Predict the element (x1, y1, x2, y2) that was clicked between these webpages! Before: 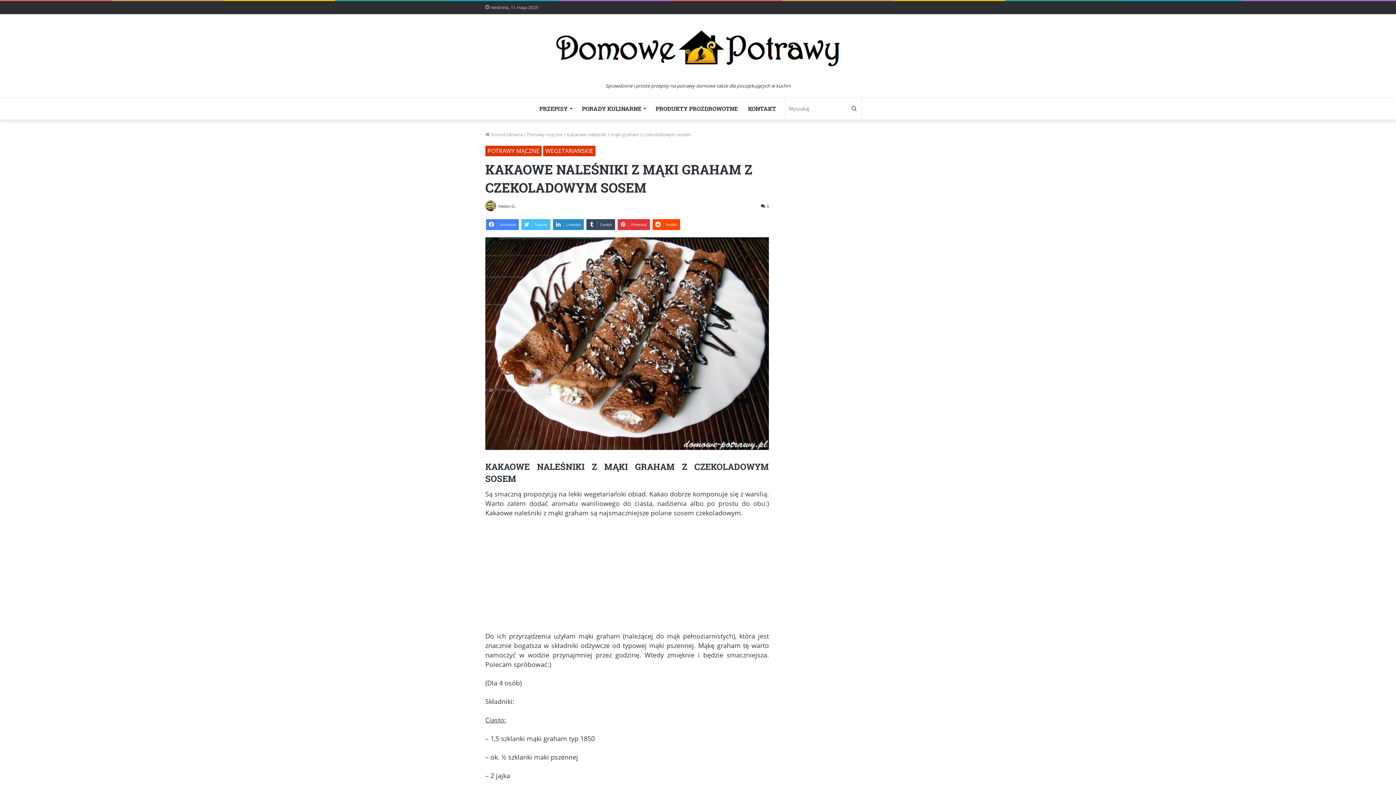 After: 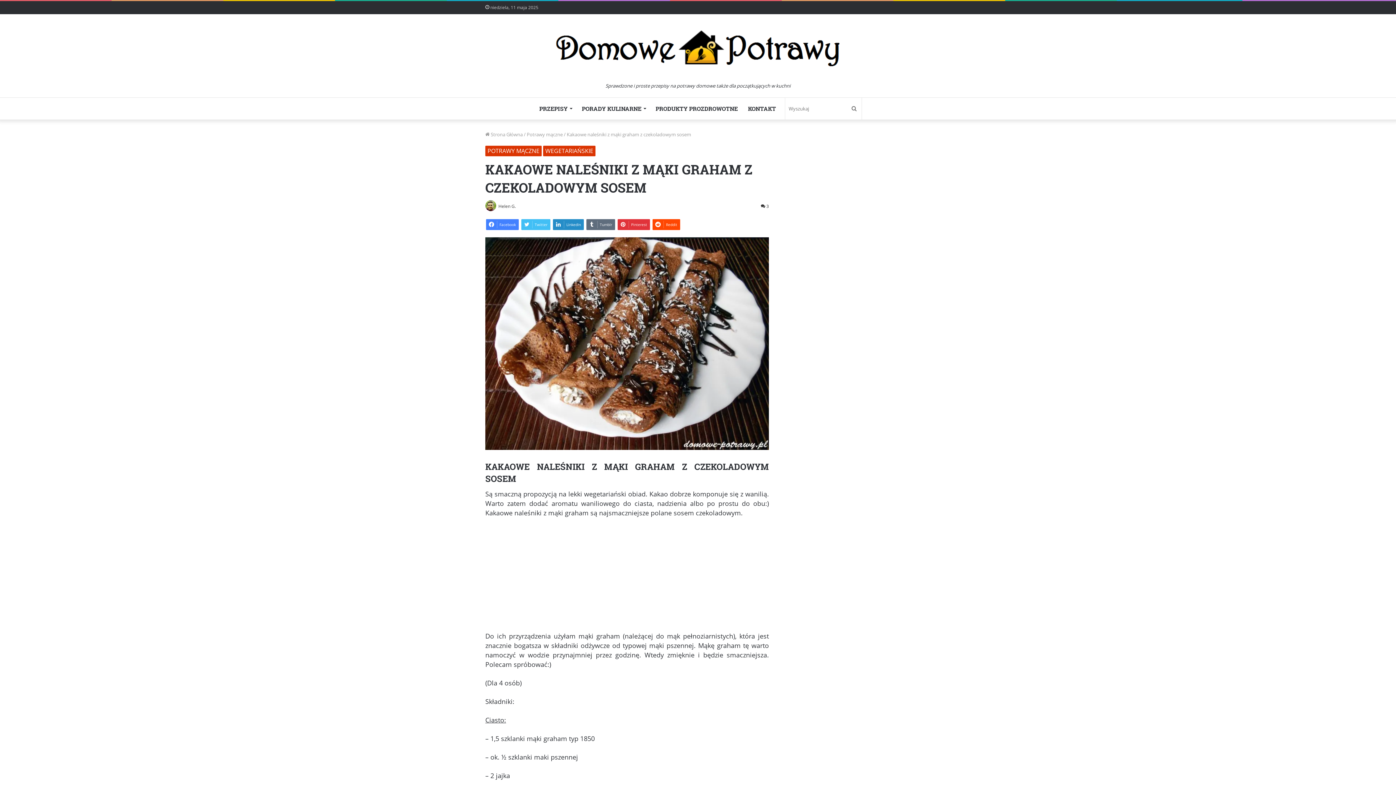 Action: bbox: (586, 219, 615, 230) label: Tumblr